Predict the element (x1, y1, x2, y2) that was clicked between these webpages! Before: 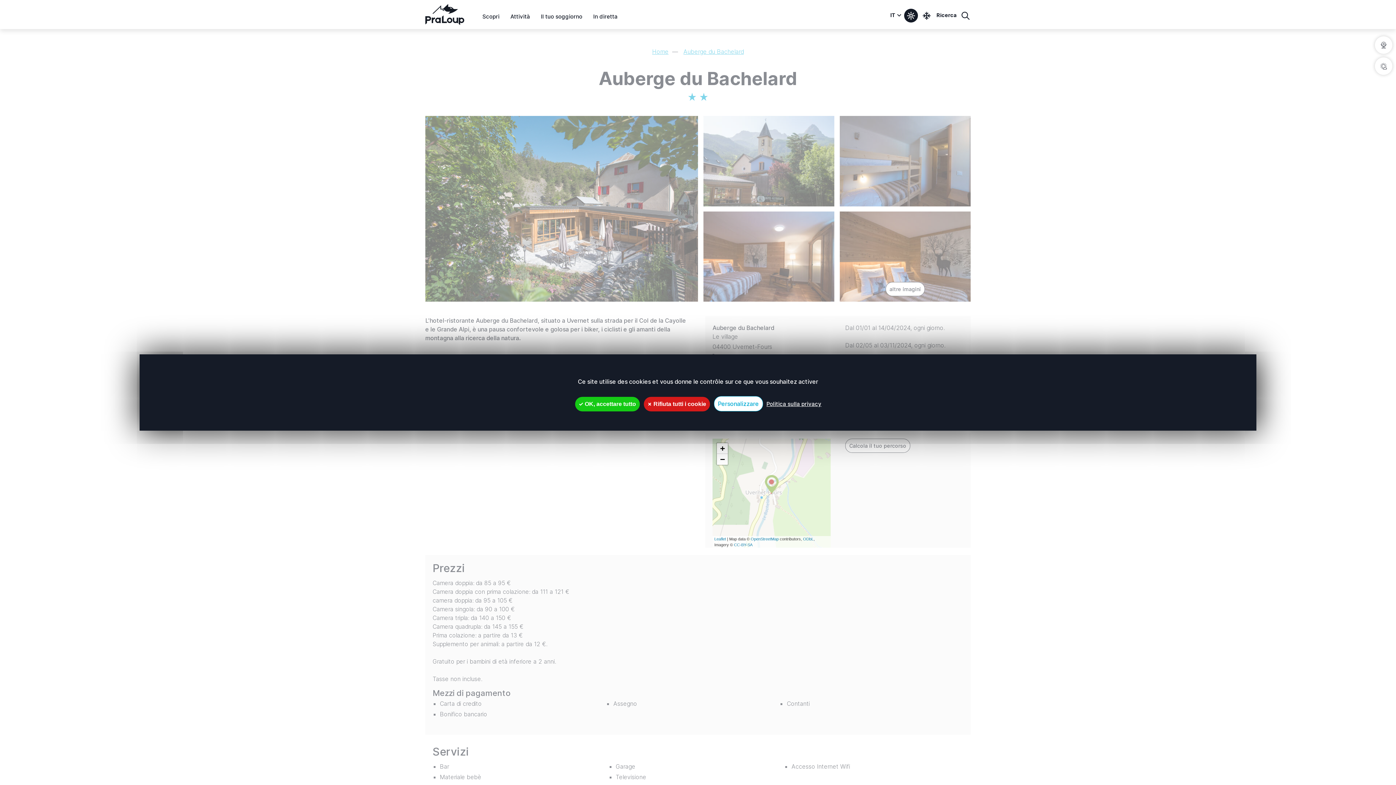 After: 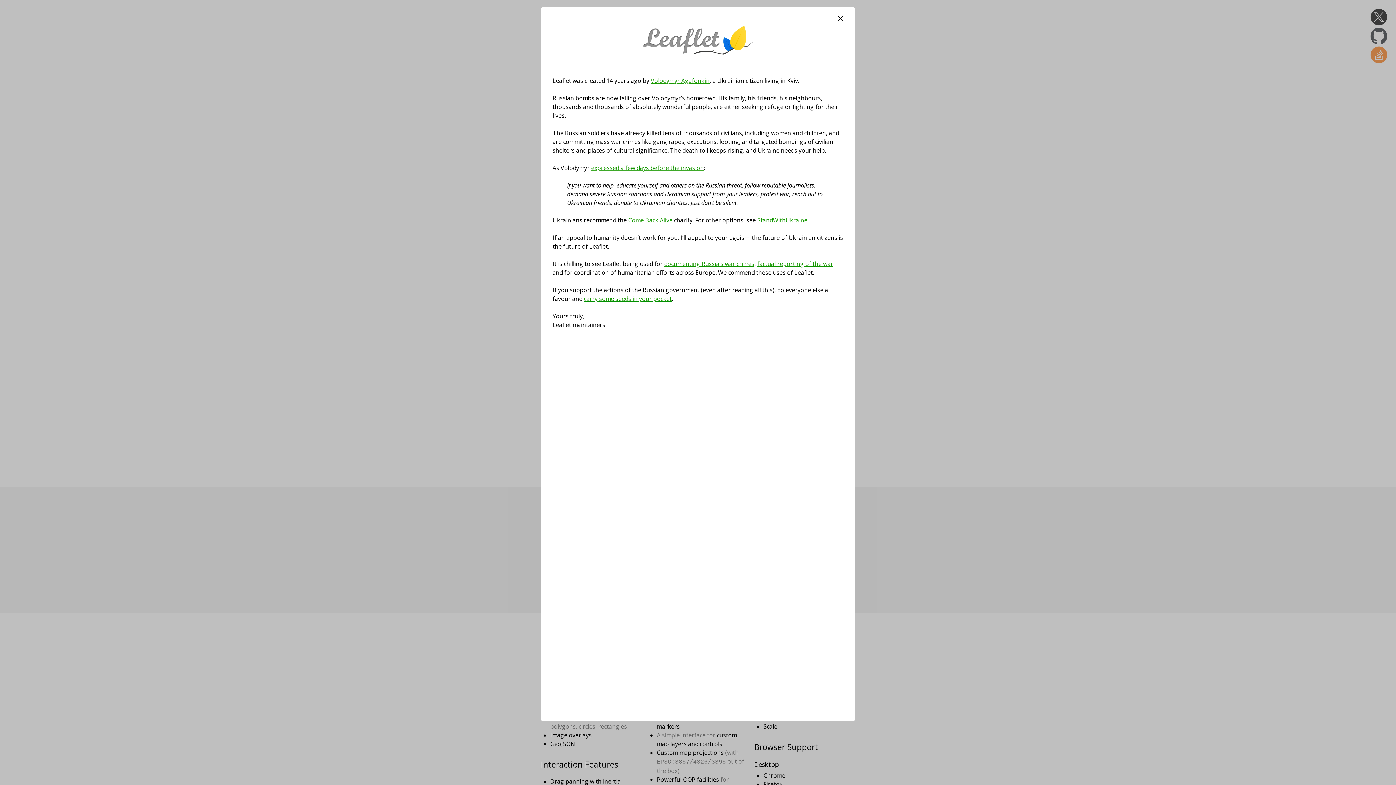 Action: label: Leaflet bbox: (714, 536, 726, 541)